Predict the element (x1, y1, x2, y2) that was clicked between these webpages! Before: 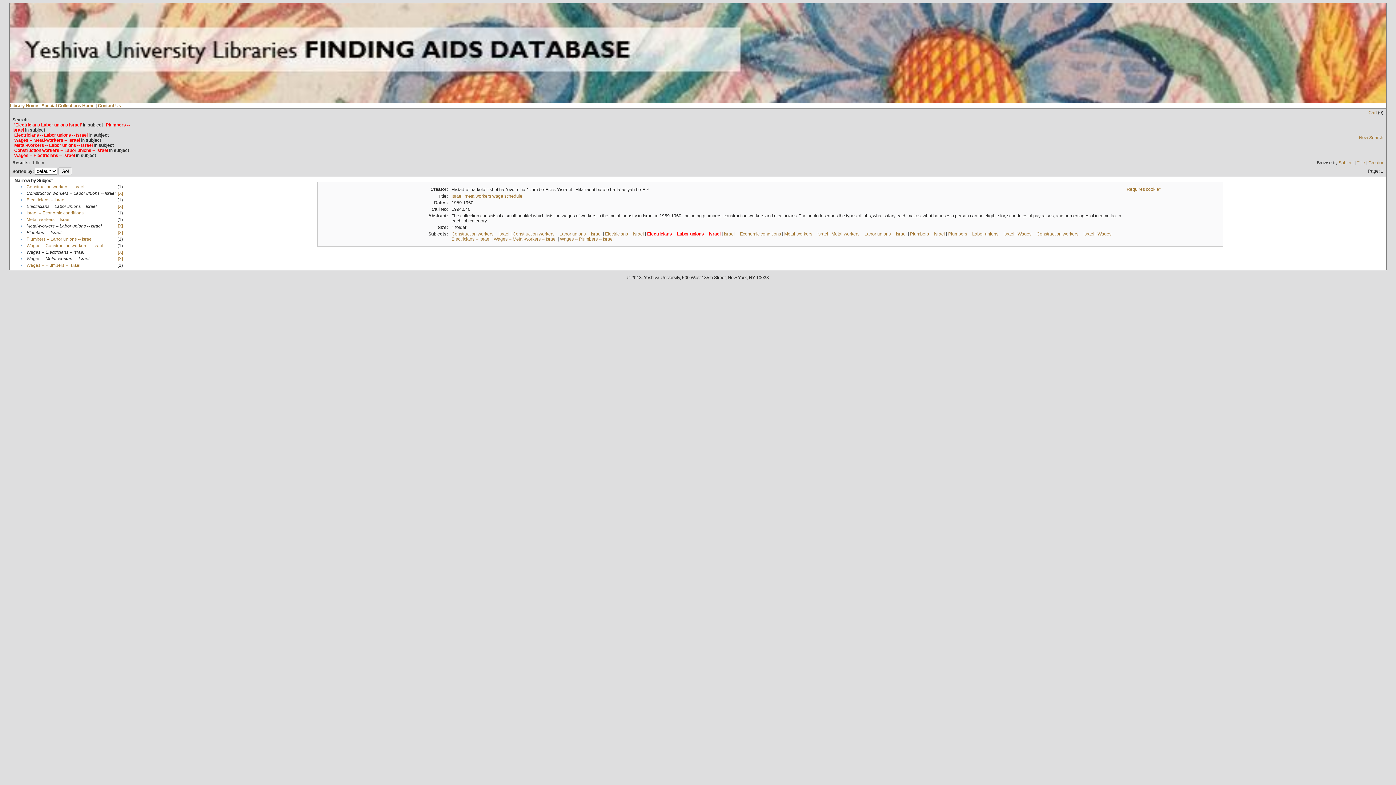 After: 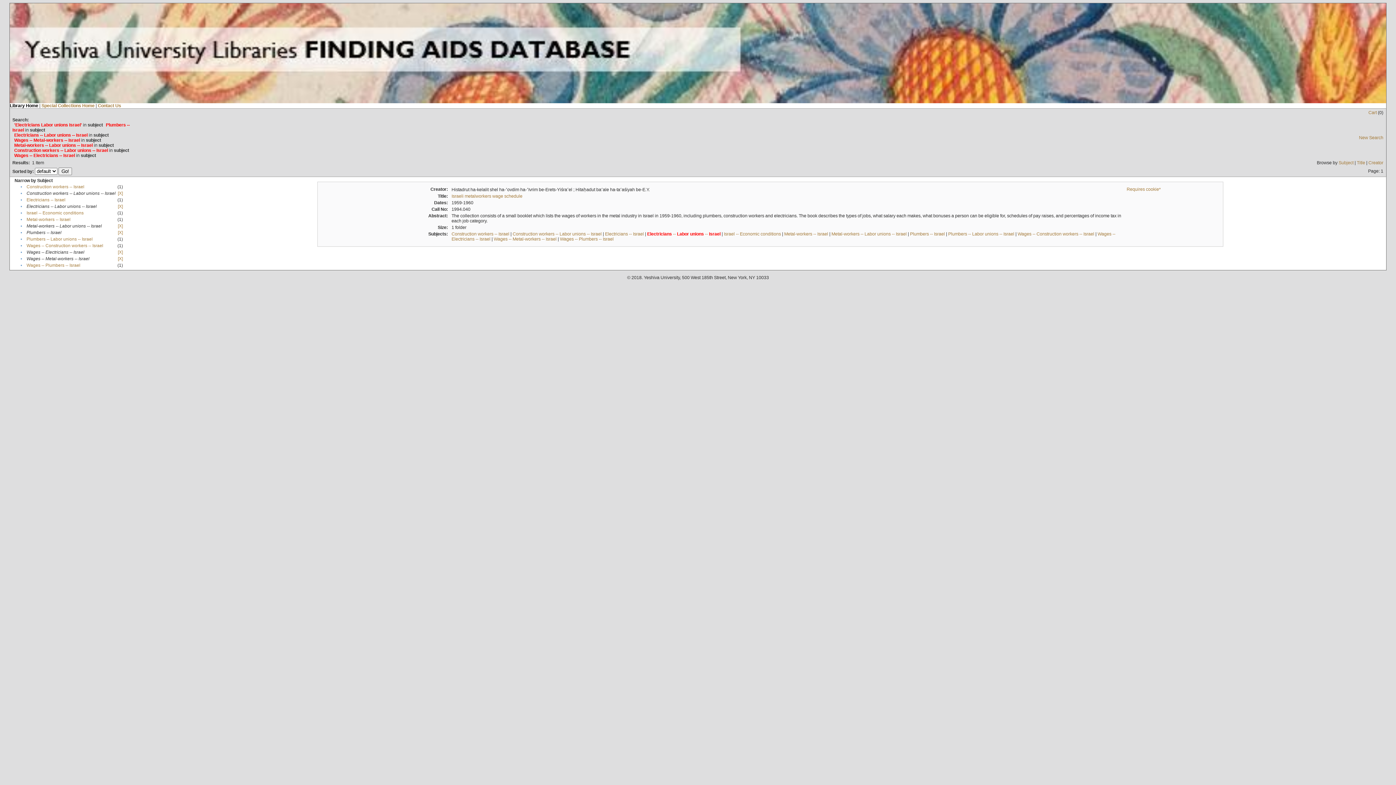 Action: bbox: (9, 103, 39, 108) label: Library Home 